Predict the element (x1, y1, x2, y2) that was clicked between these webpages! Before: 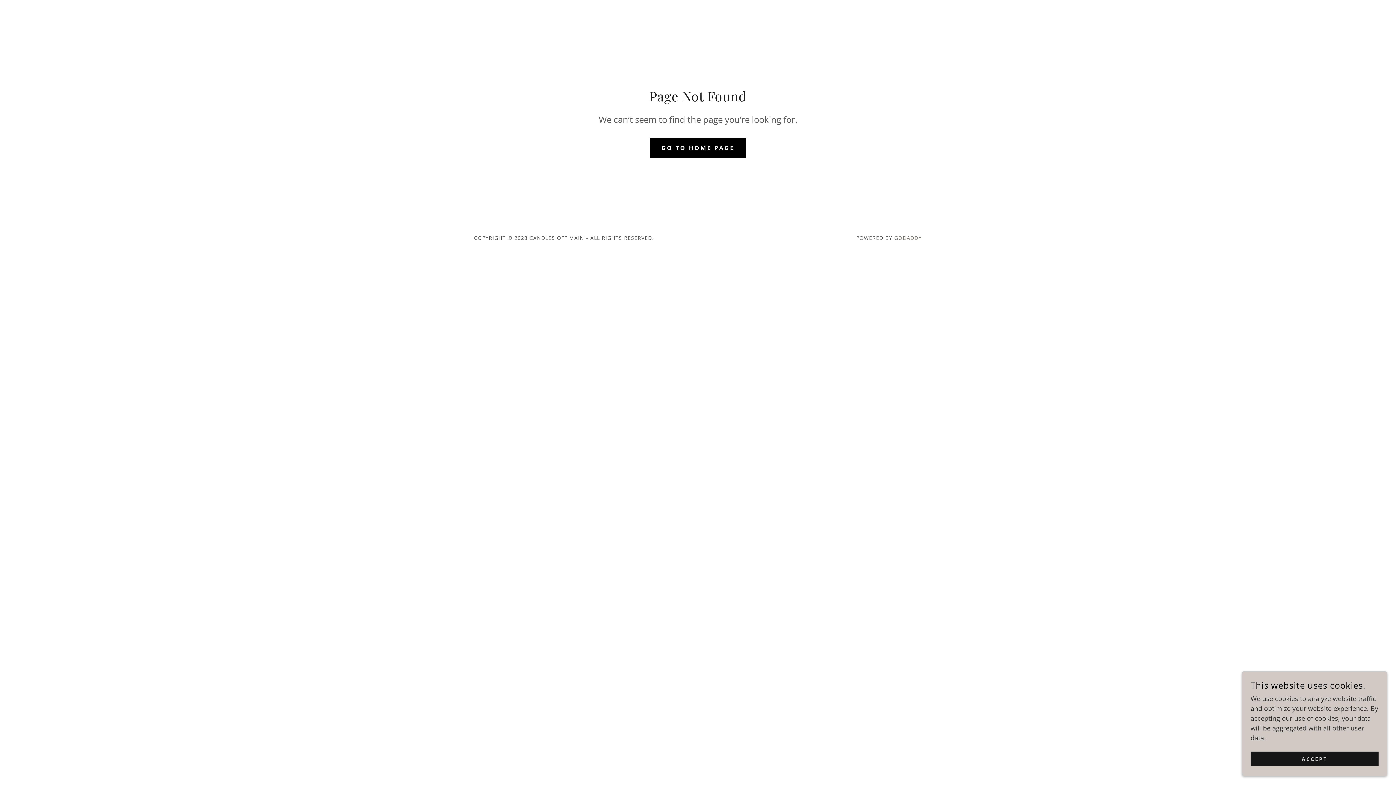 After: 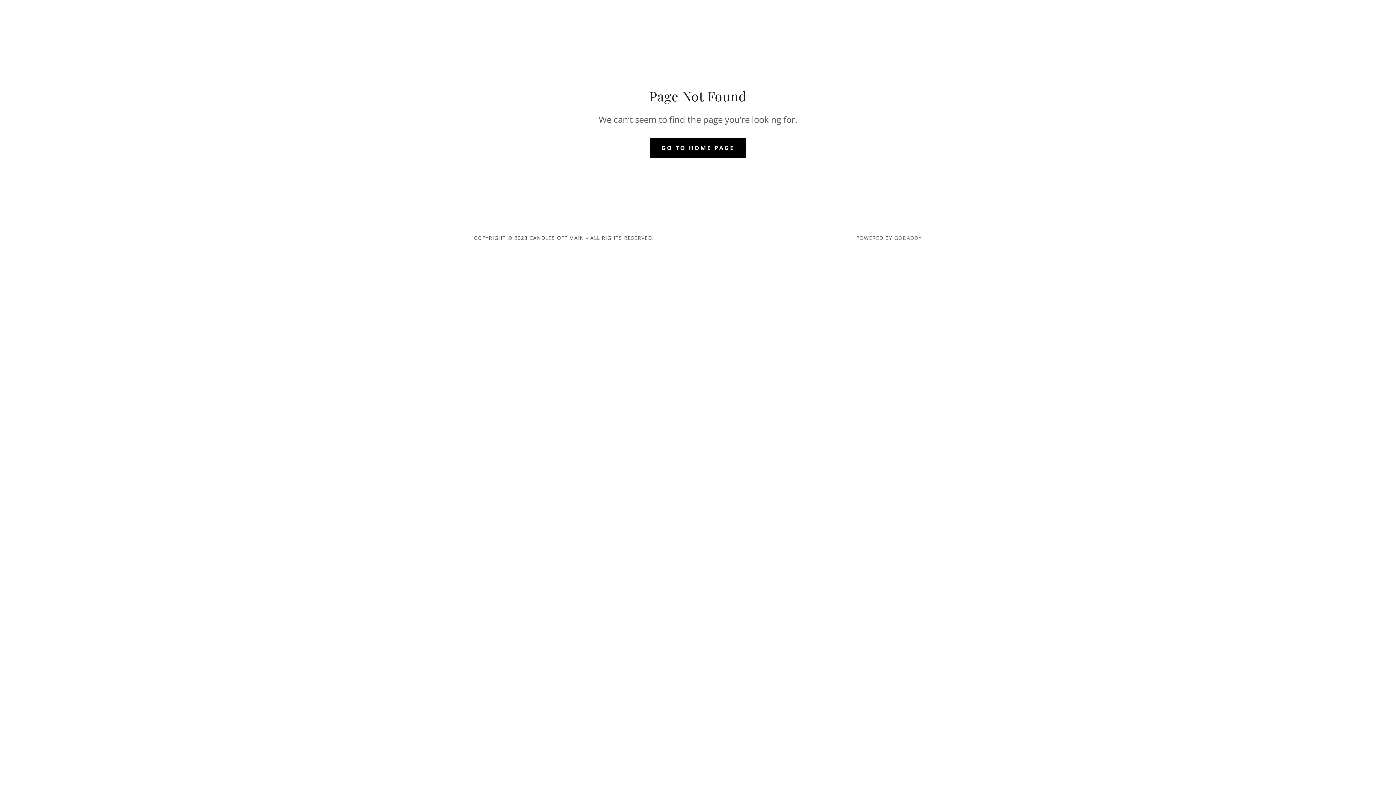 Action: label: ACCEPT bbox: (1250, 752, 1378, 766)